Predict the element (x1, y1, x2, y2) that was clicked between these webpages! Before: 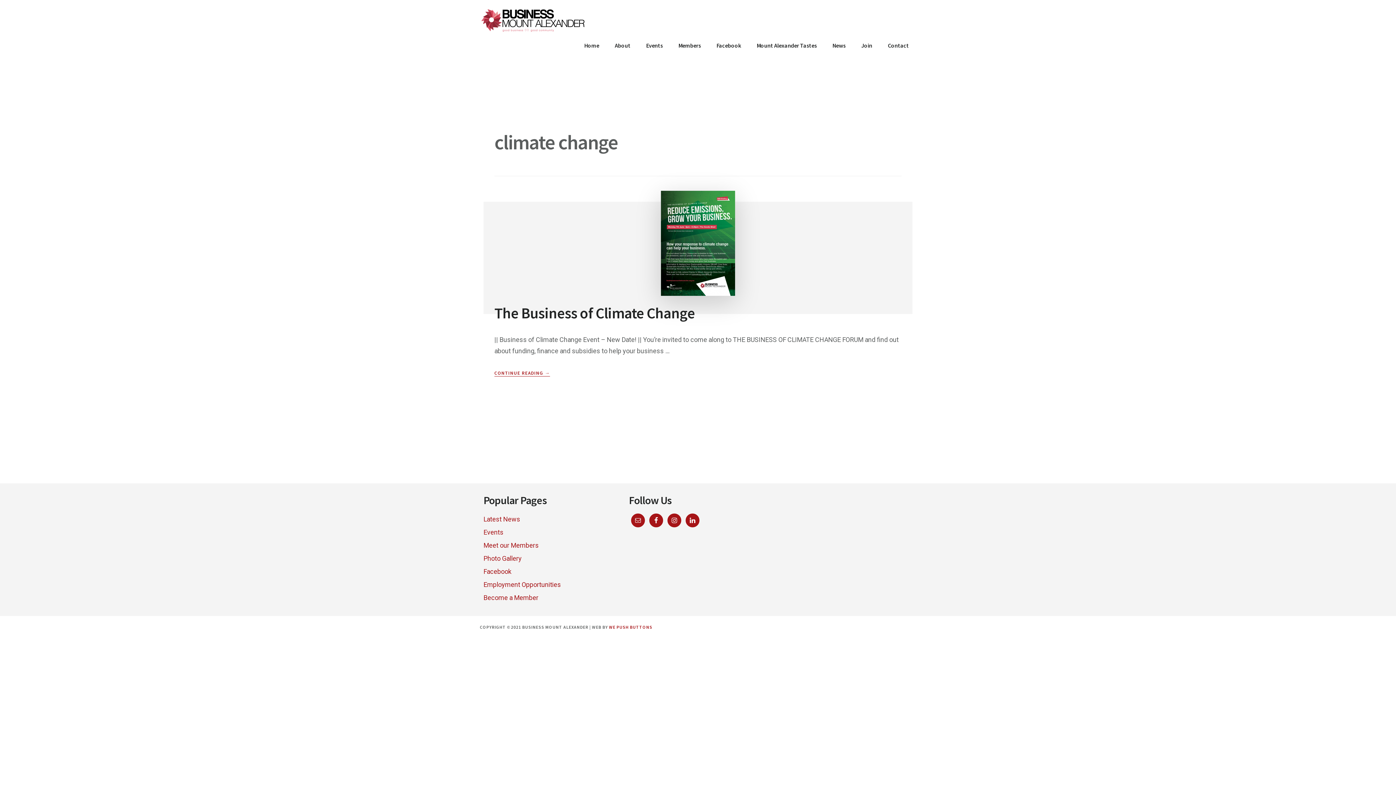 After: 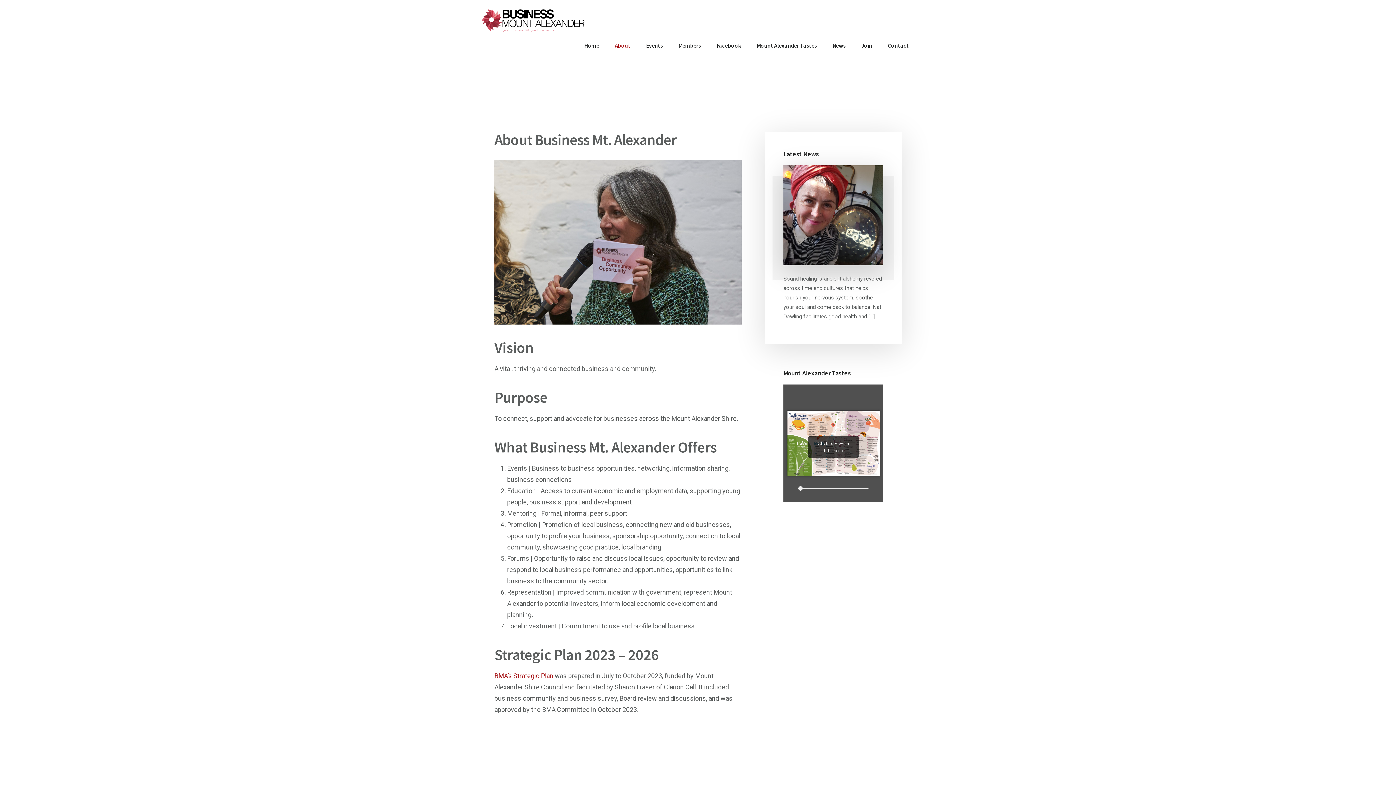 Action: bbox: (607, 36, 637, 54) label: About